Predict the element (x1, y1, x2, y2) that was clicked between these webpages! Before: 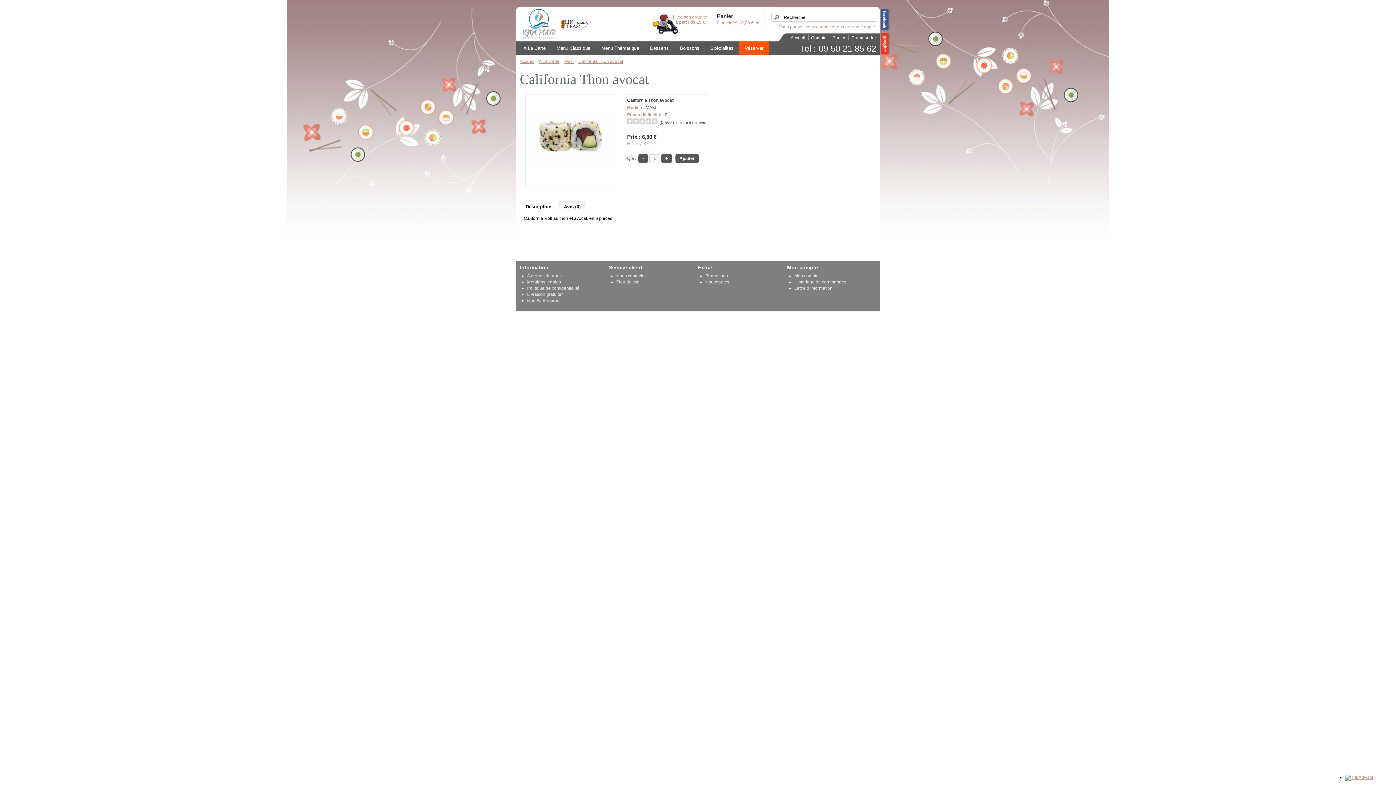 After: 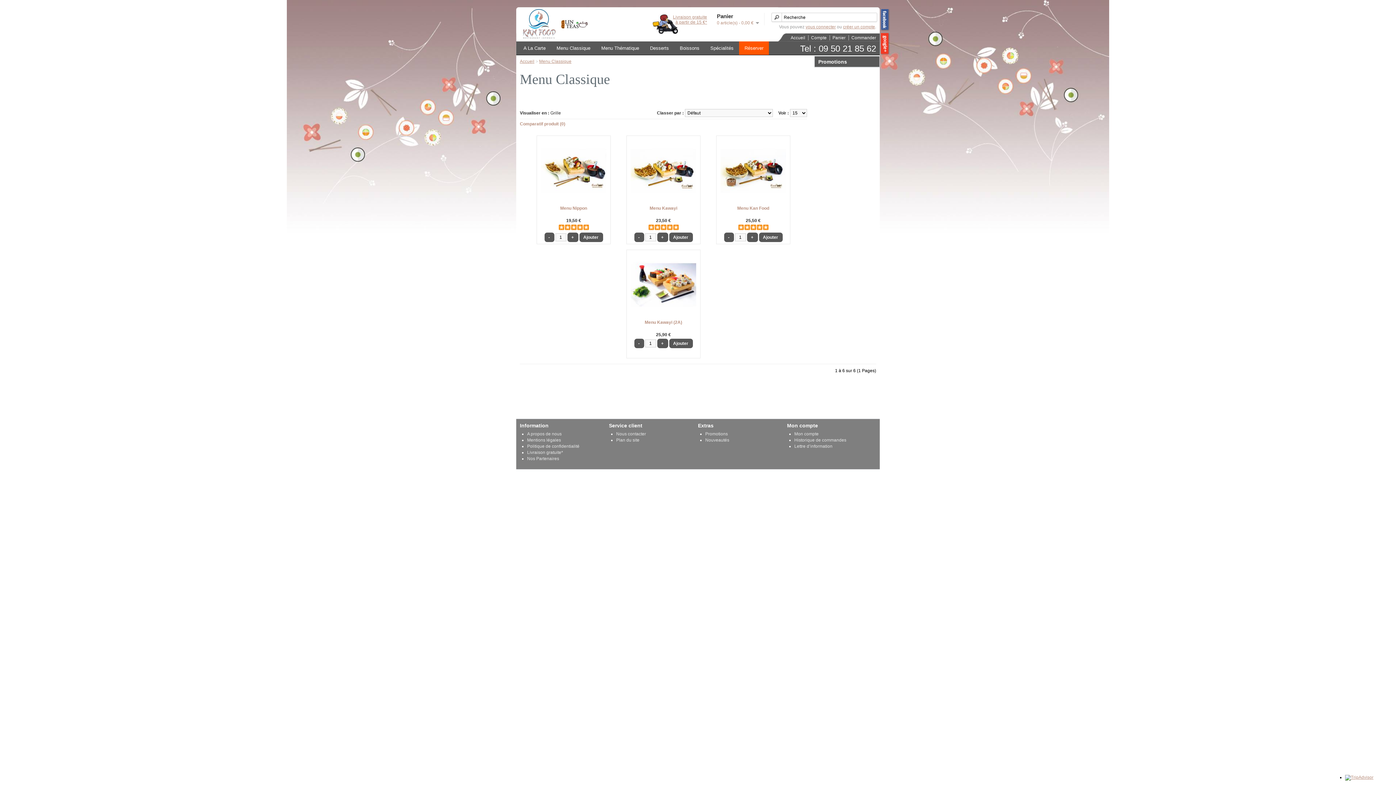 Action: bbox: (551, 41, 596, 54) label: Menu Classique